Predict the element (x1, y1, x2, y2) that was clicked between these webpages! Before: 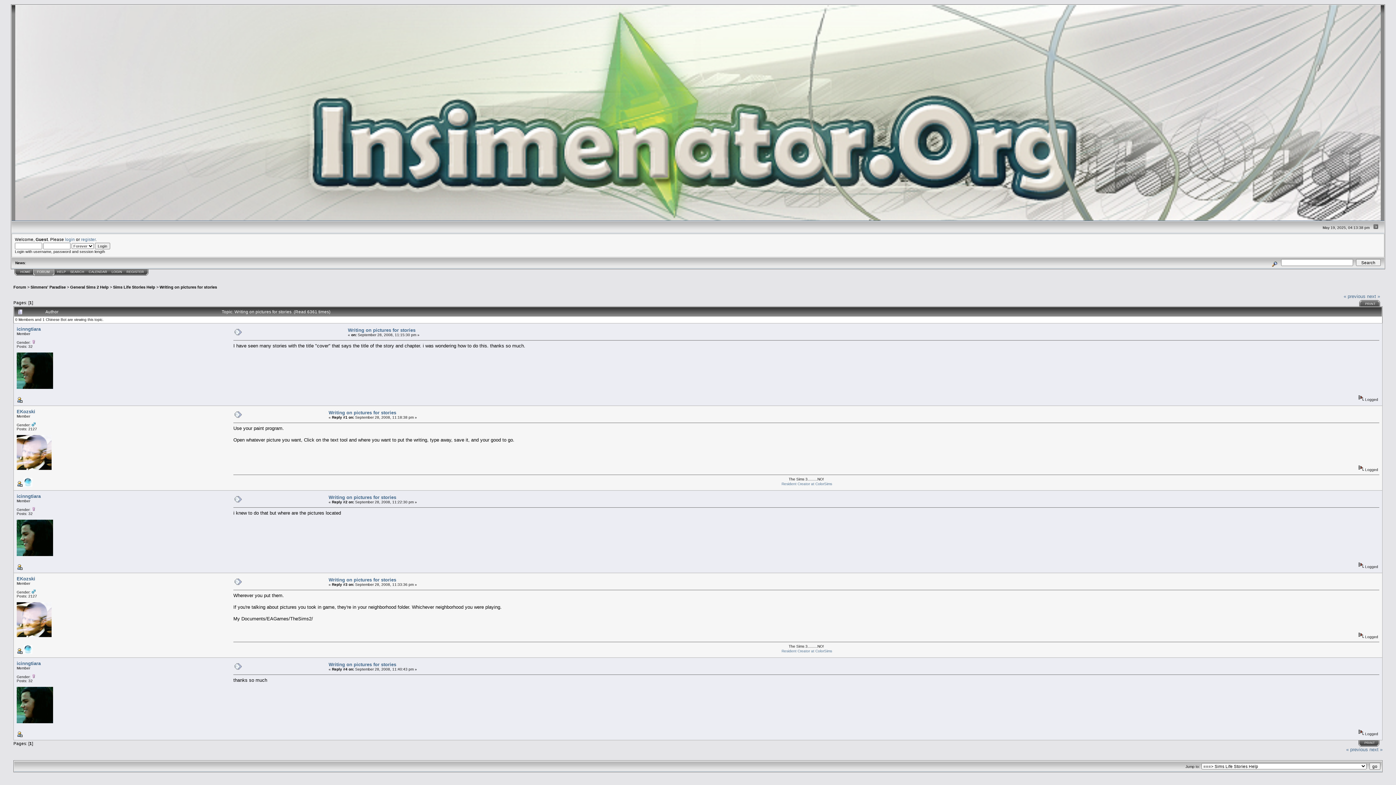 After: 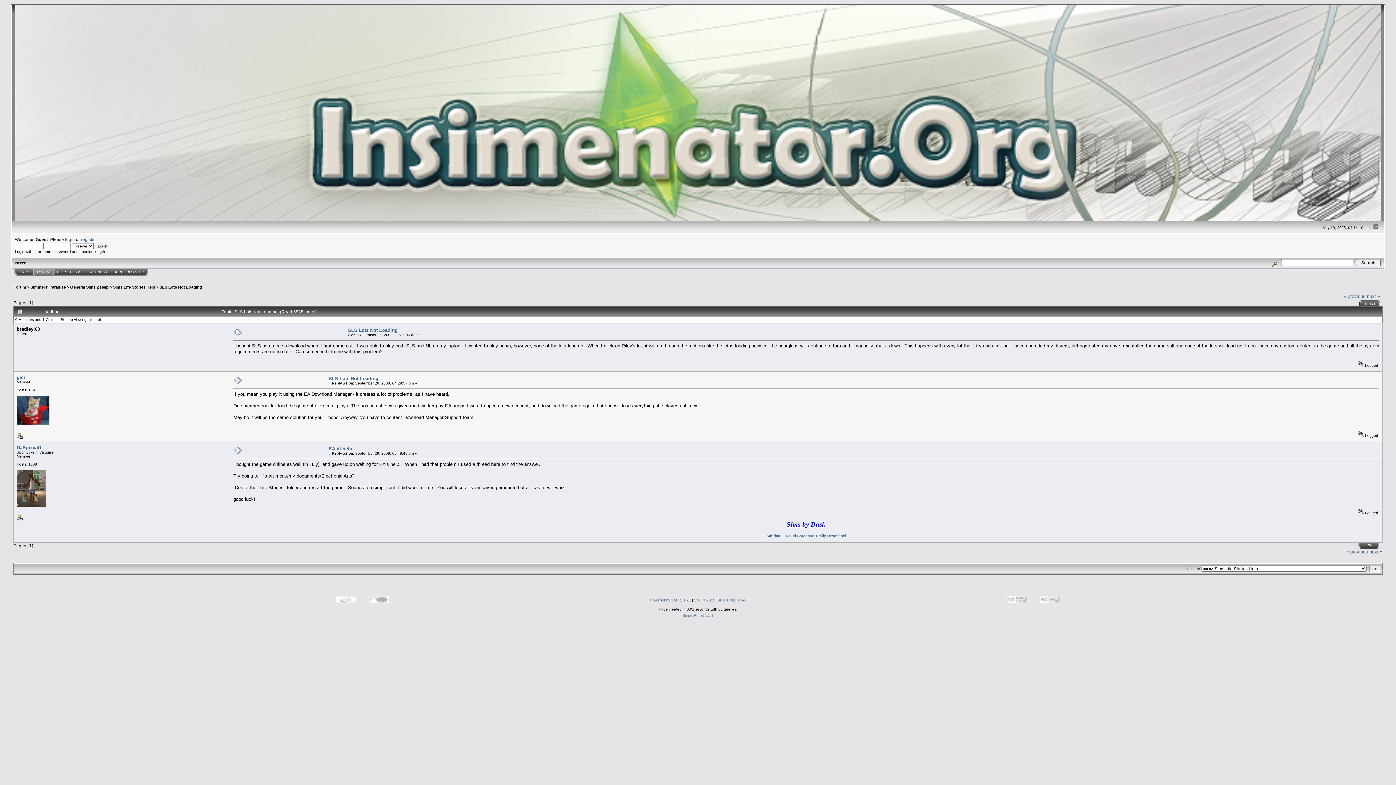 Action: label: « previous bbox: (1344, 293, 1365, 299)